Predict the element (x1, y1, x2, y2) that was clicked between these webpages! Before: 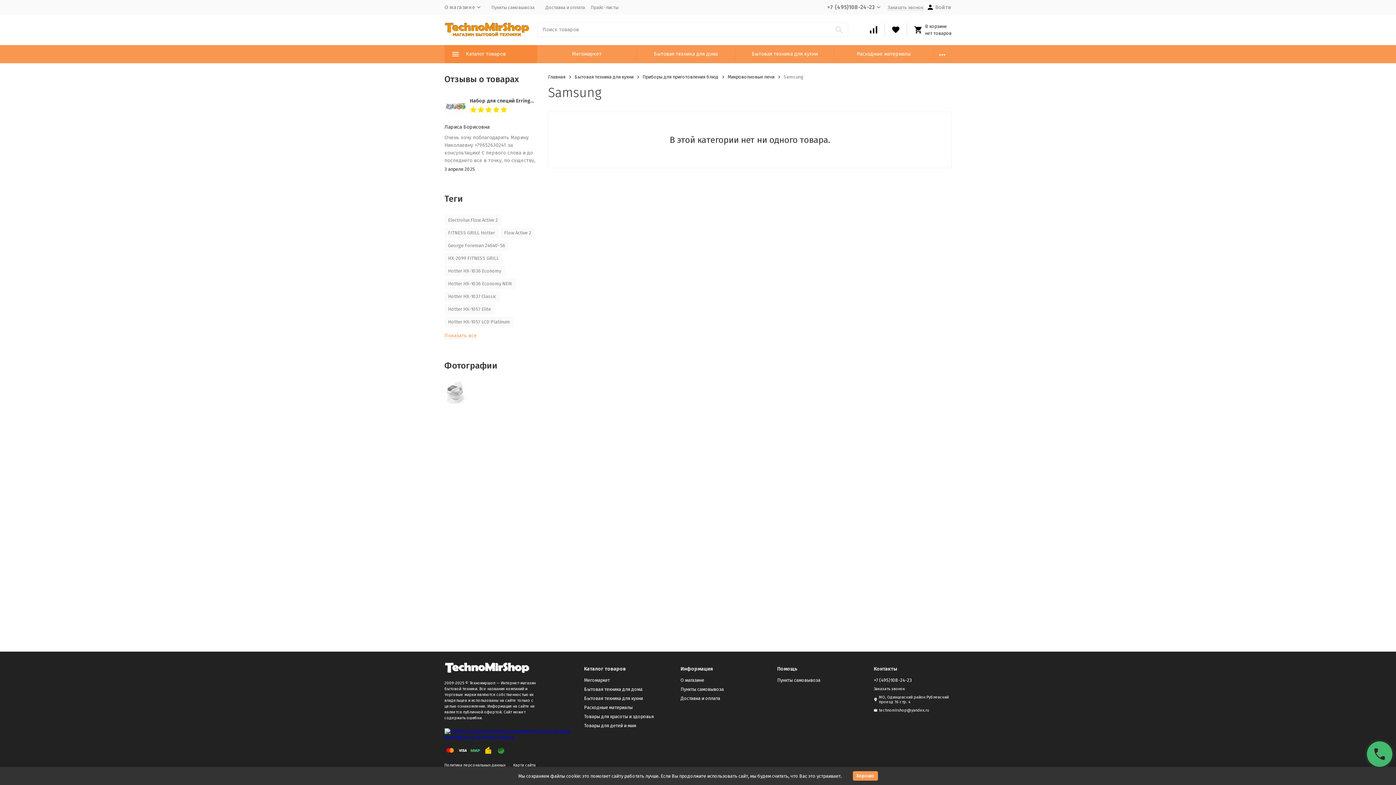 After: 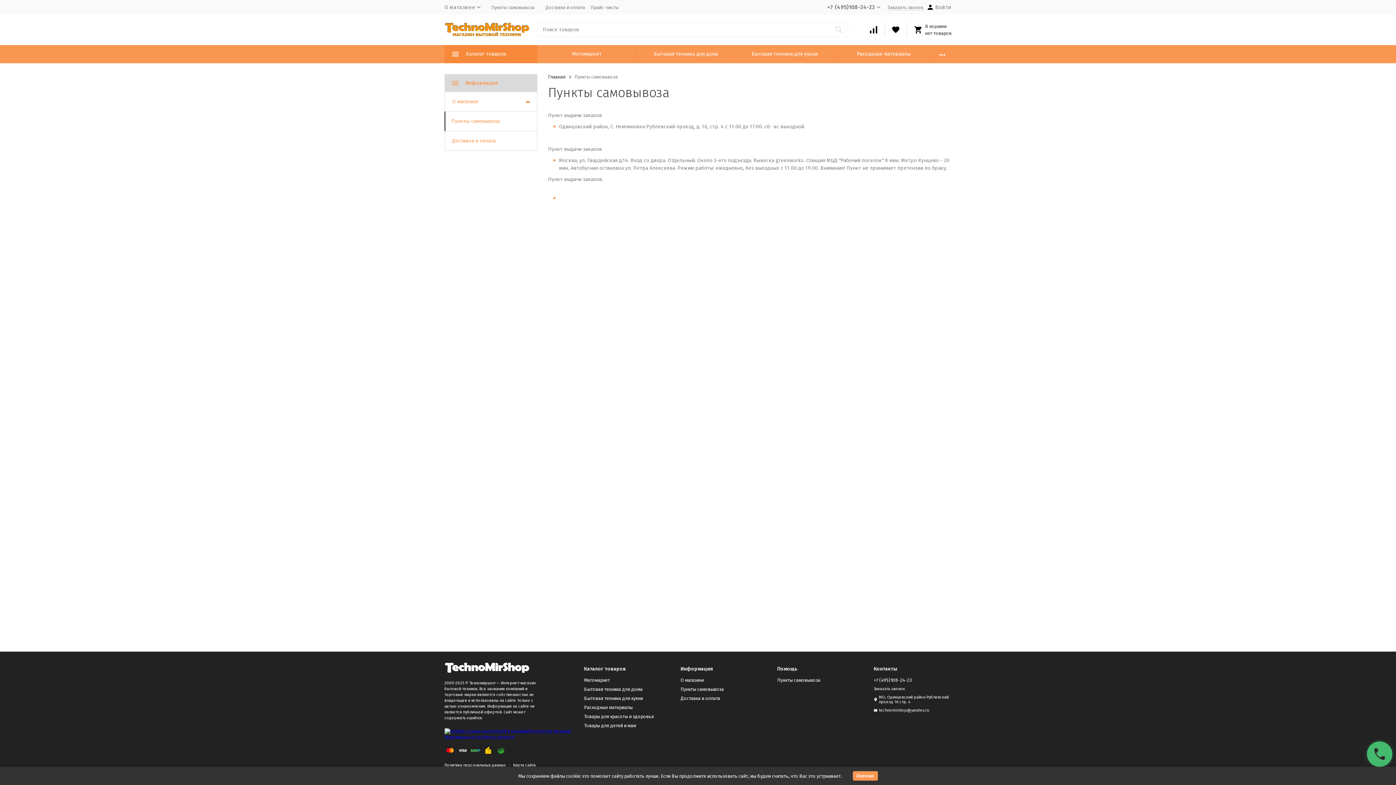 Action: bbox: (491, 4, 534, 10) label: Пункты самовывоза